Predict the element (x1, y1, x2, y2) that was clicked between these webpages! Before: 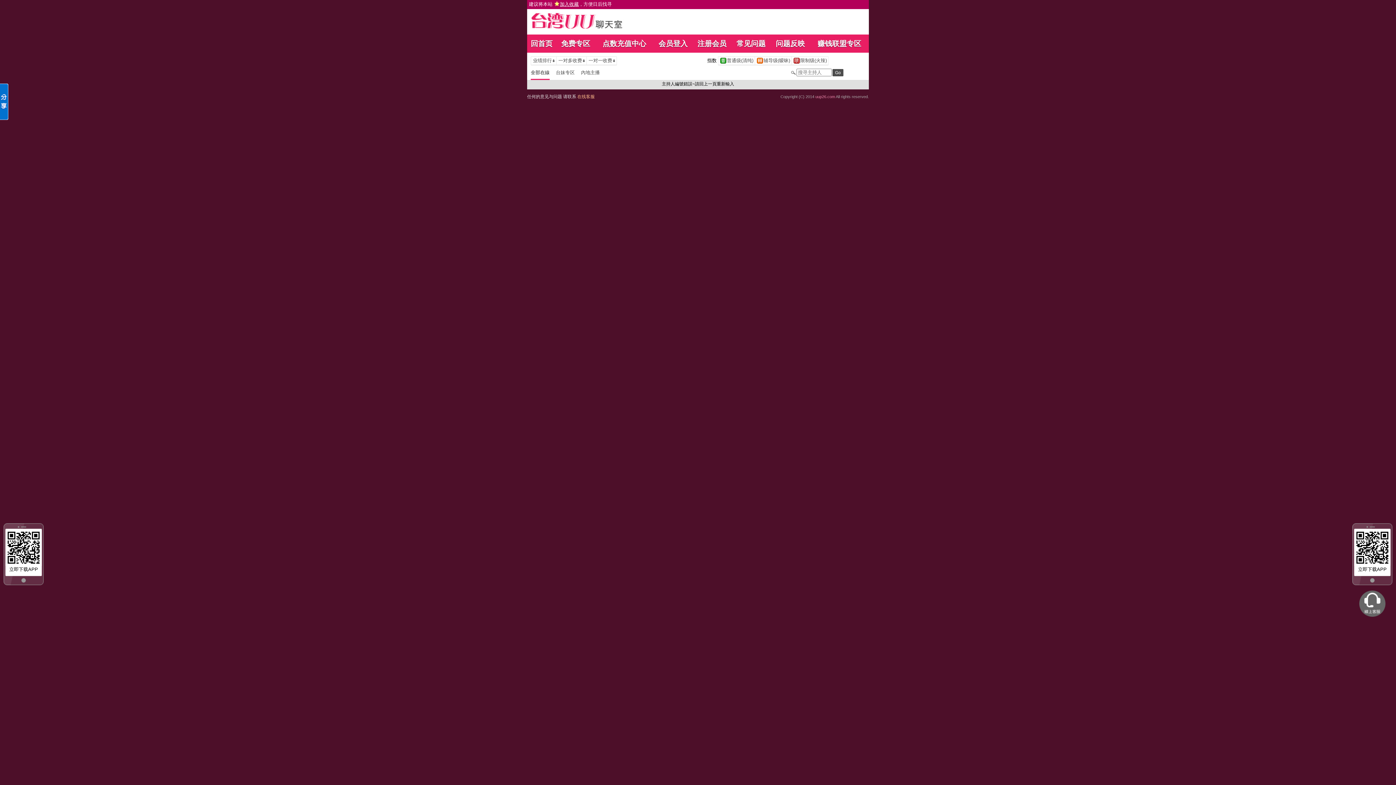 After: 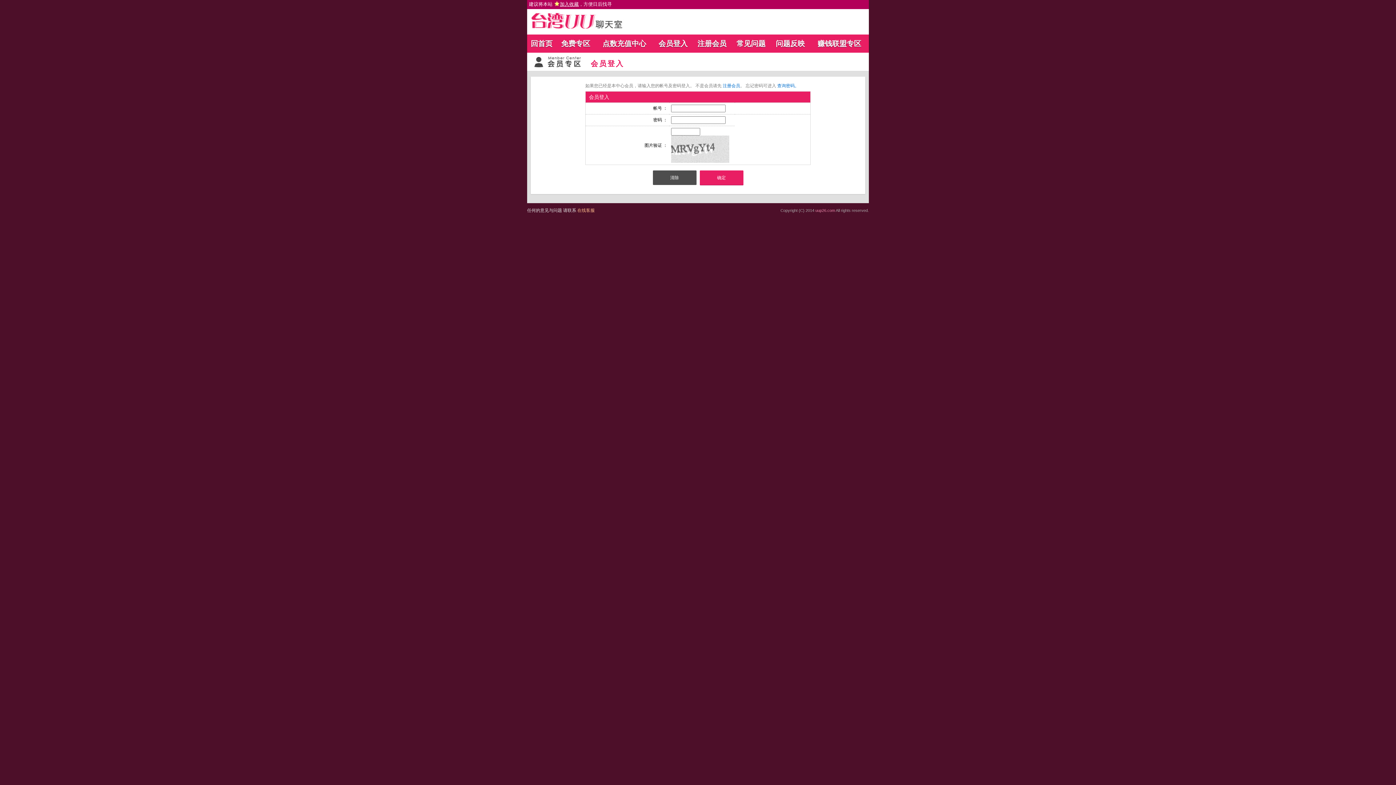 Action: bbox: (776, 39, 805, 47) label: 问题反映